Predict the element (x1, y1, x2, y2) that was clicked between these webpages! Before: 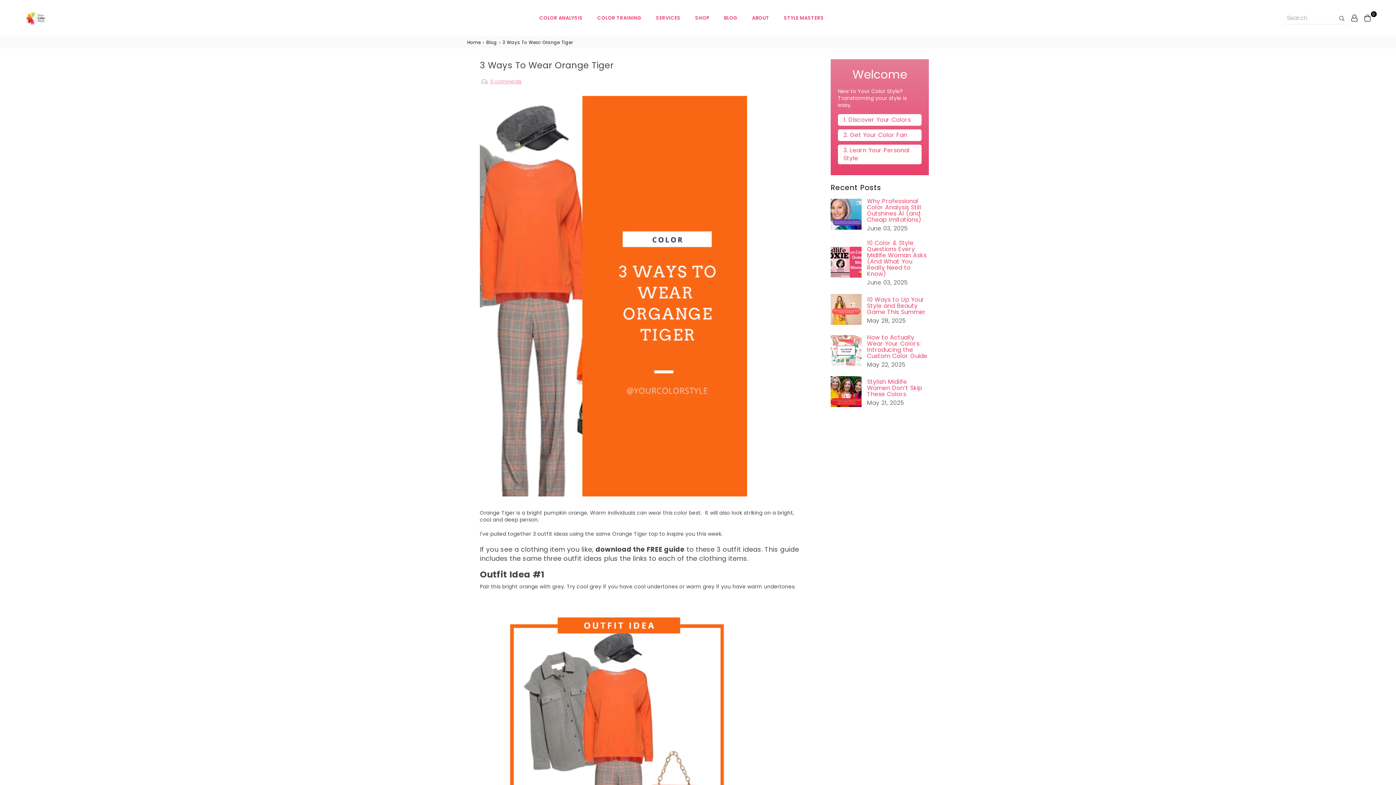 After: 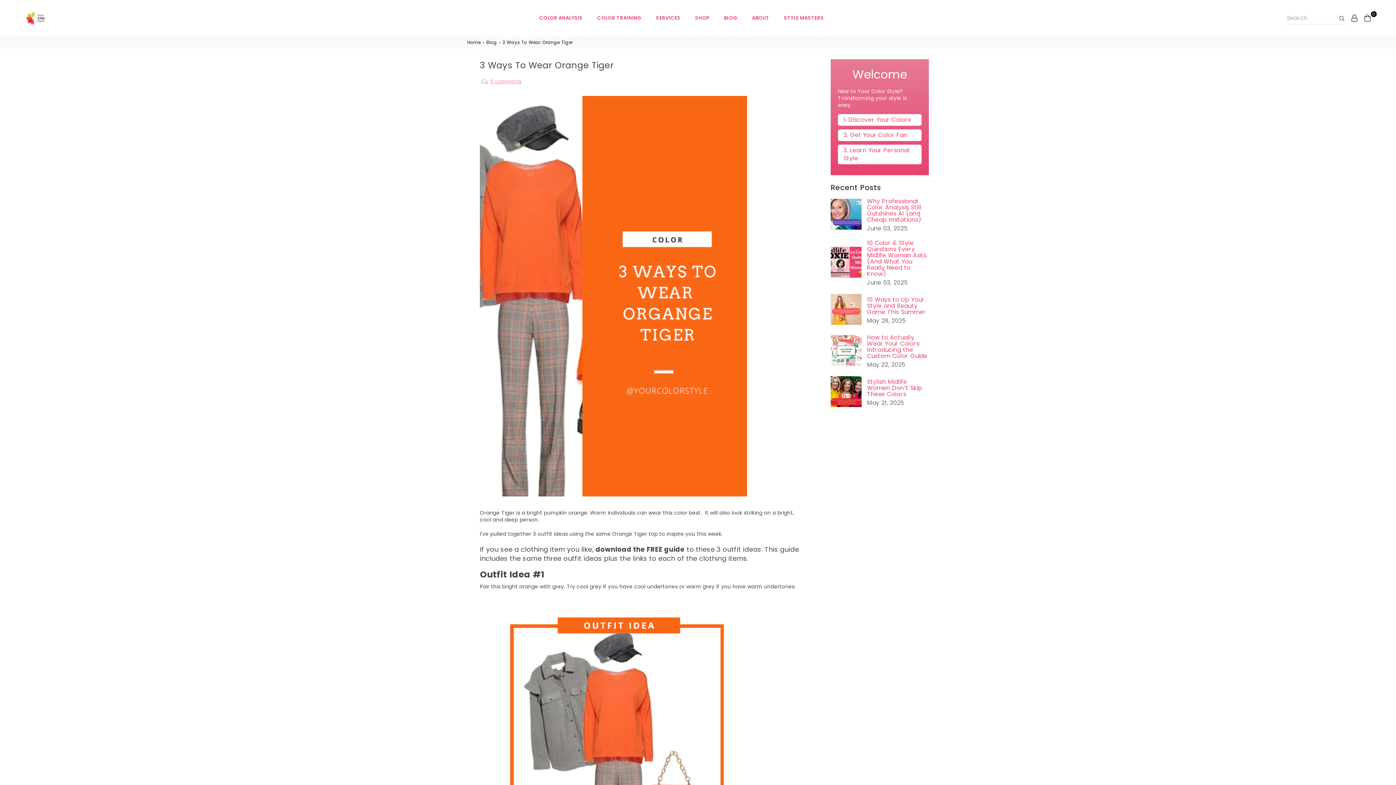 Action: bbox: (1336, 12, 1348, 23) label: SUBMIT